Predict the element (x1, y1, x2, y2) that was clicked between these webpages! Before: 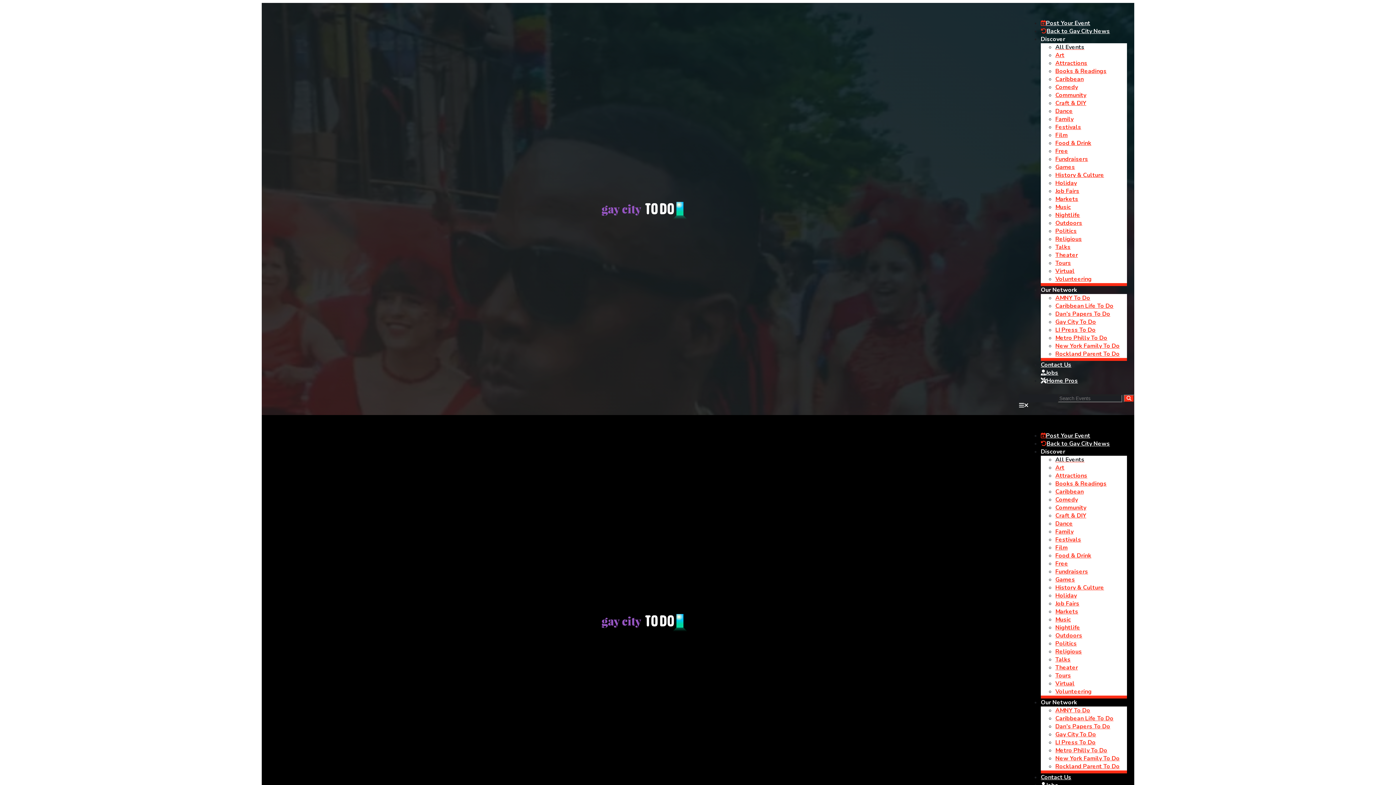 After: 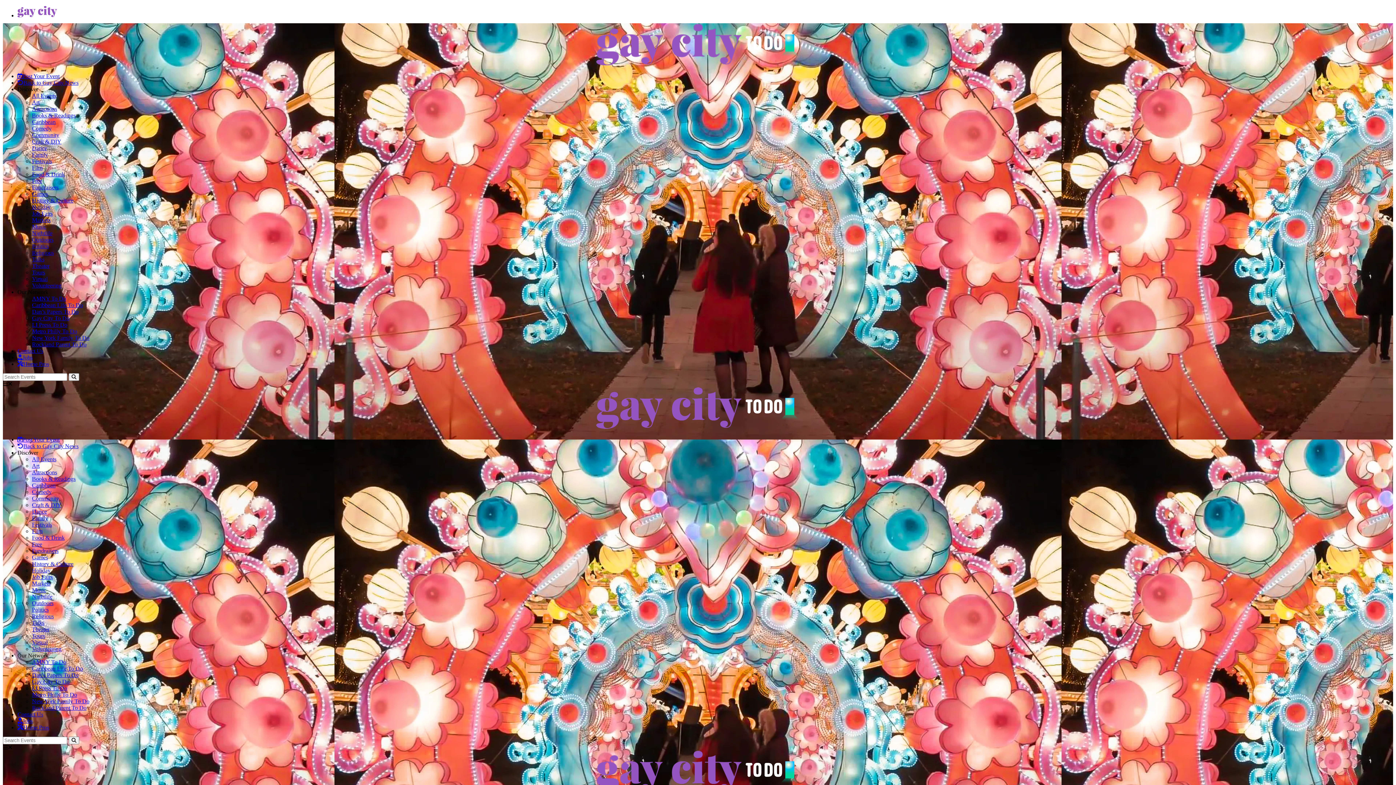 Action: label: Virtual bbox: (1055, 679, 1074, 687)